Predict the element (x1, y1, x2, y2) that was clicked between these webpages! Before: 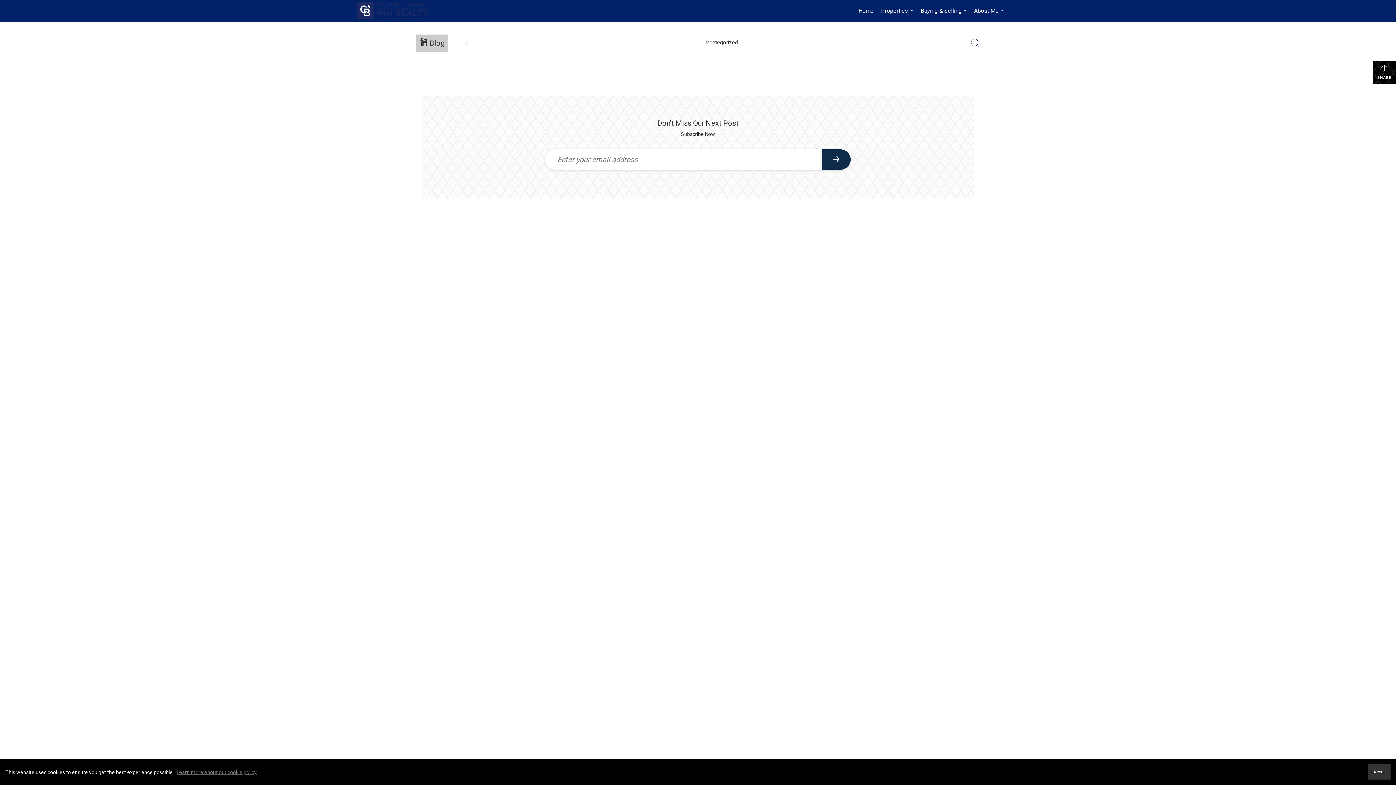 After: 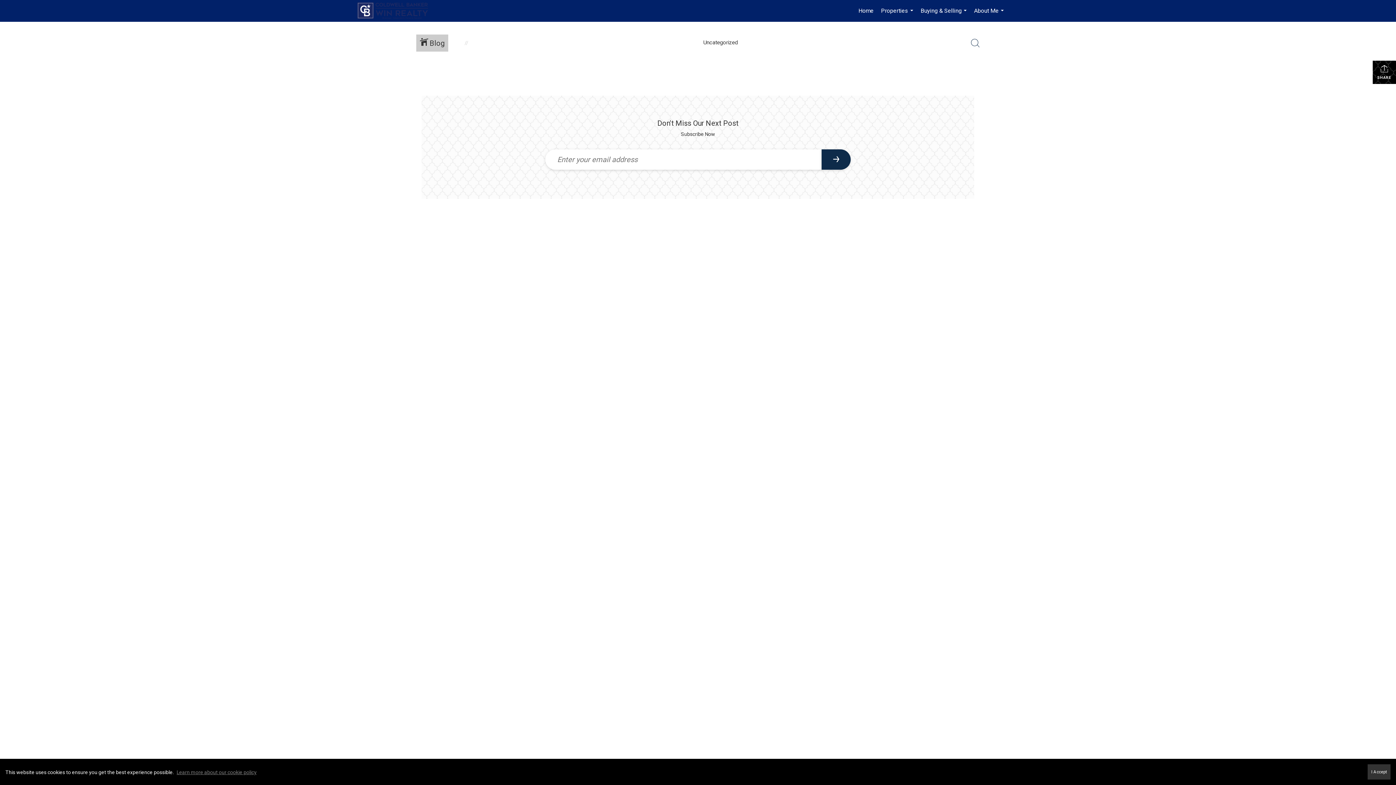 Action: label:  Blog bbox: (410, 29, 453, 57)